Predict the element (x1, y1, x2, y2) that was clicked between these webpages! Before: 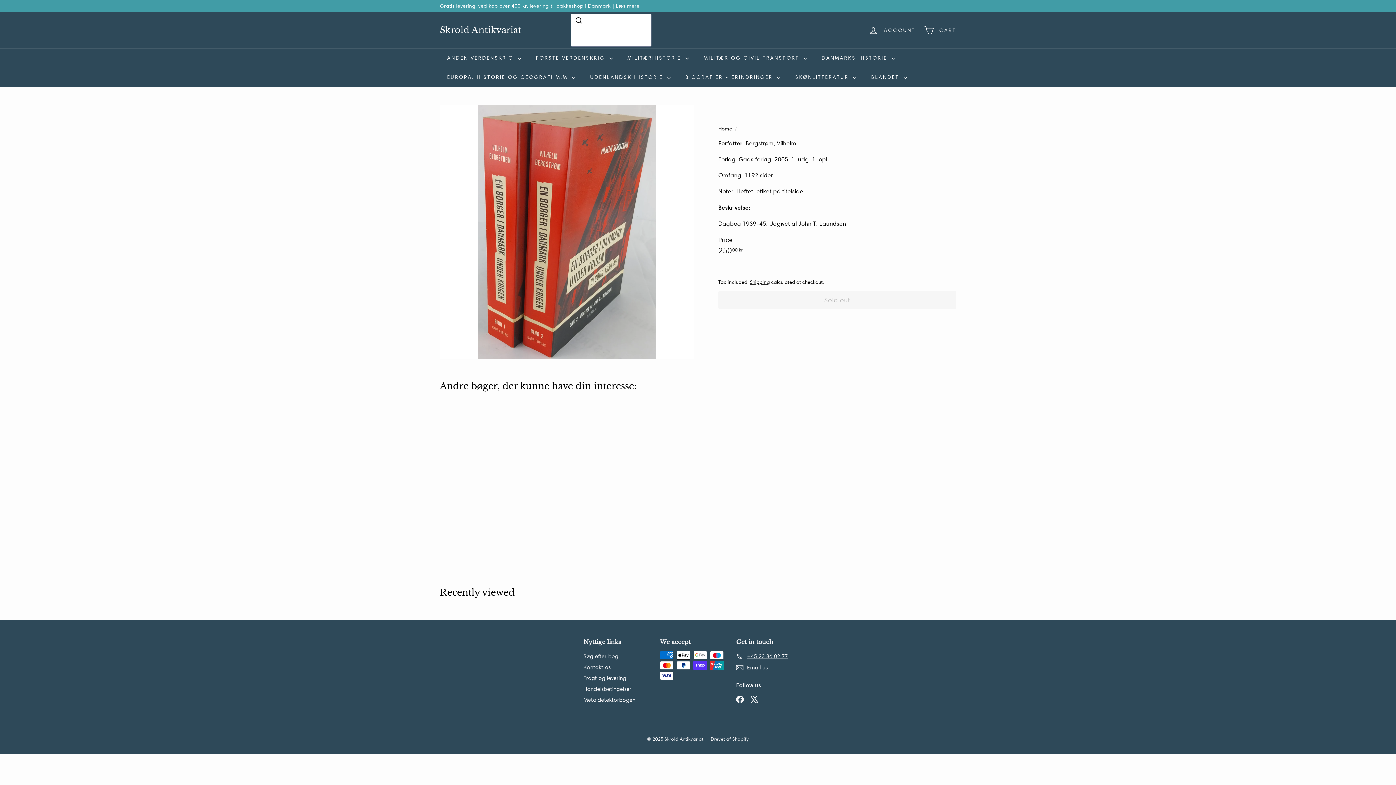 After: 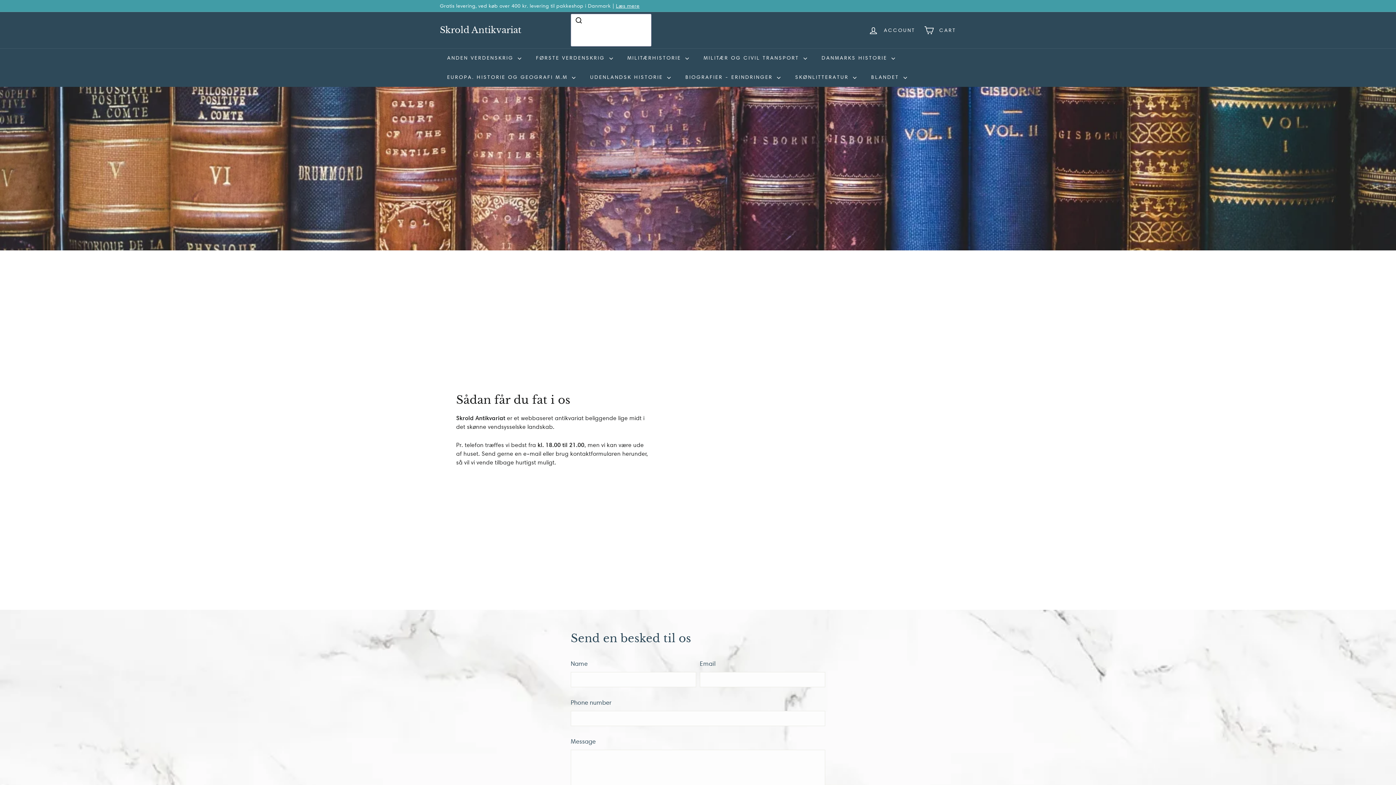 Action: bbox: (583, 662, 610, 673) label: Kontakt os